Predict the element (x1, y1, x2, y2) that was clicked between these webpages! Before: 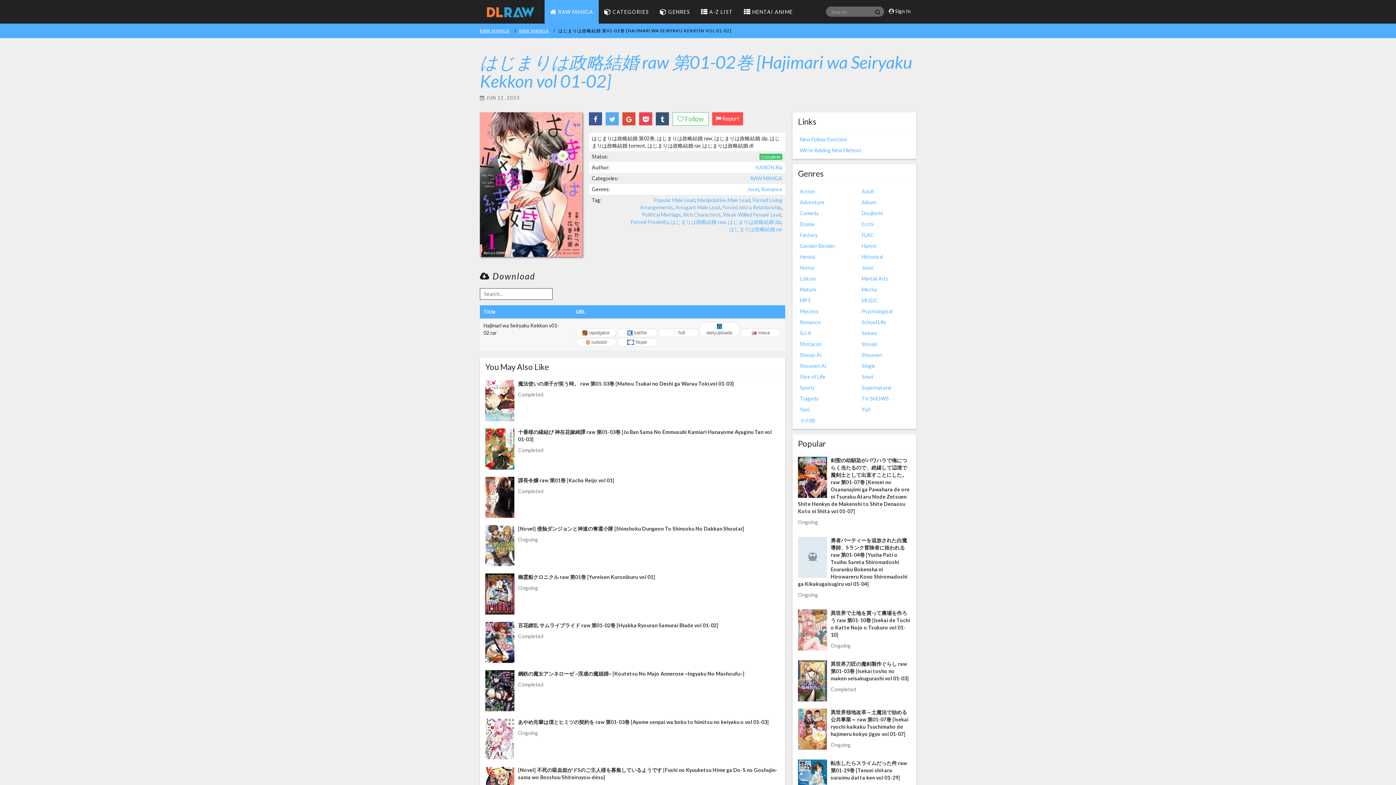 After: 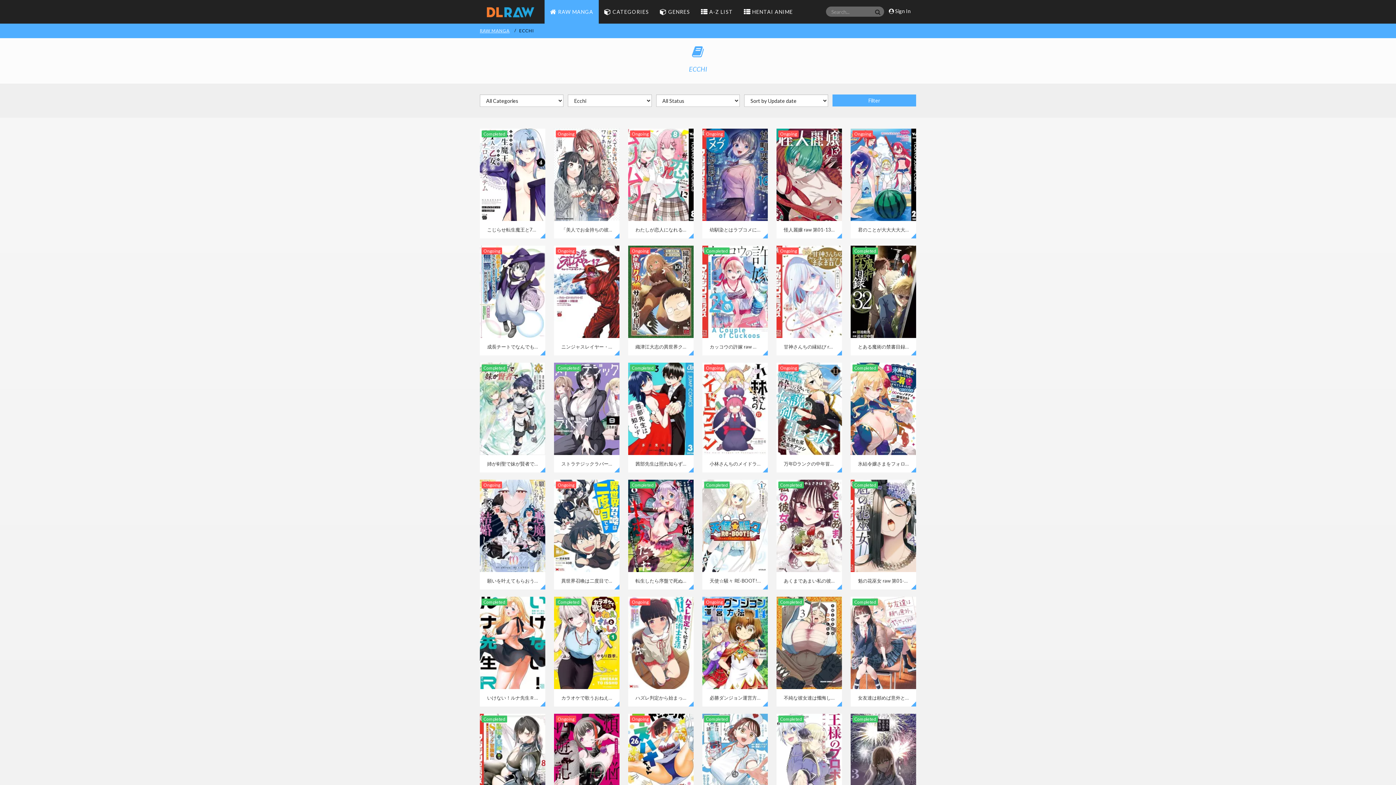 Action: bbox: (854, 218, 916, 229) label: Ecchi